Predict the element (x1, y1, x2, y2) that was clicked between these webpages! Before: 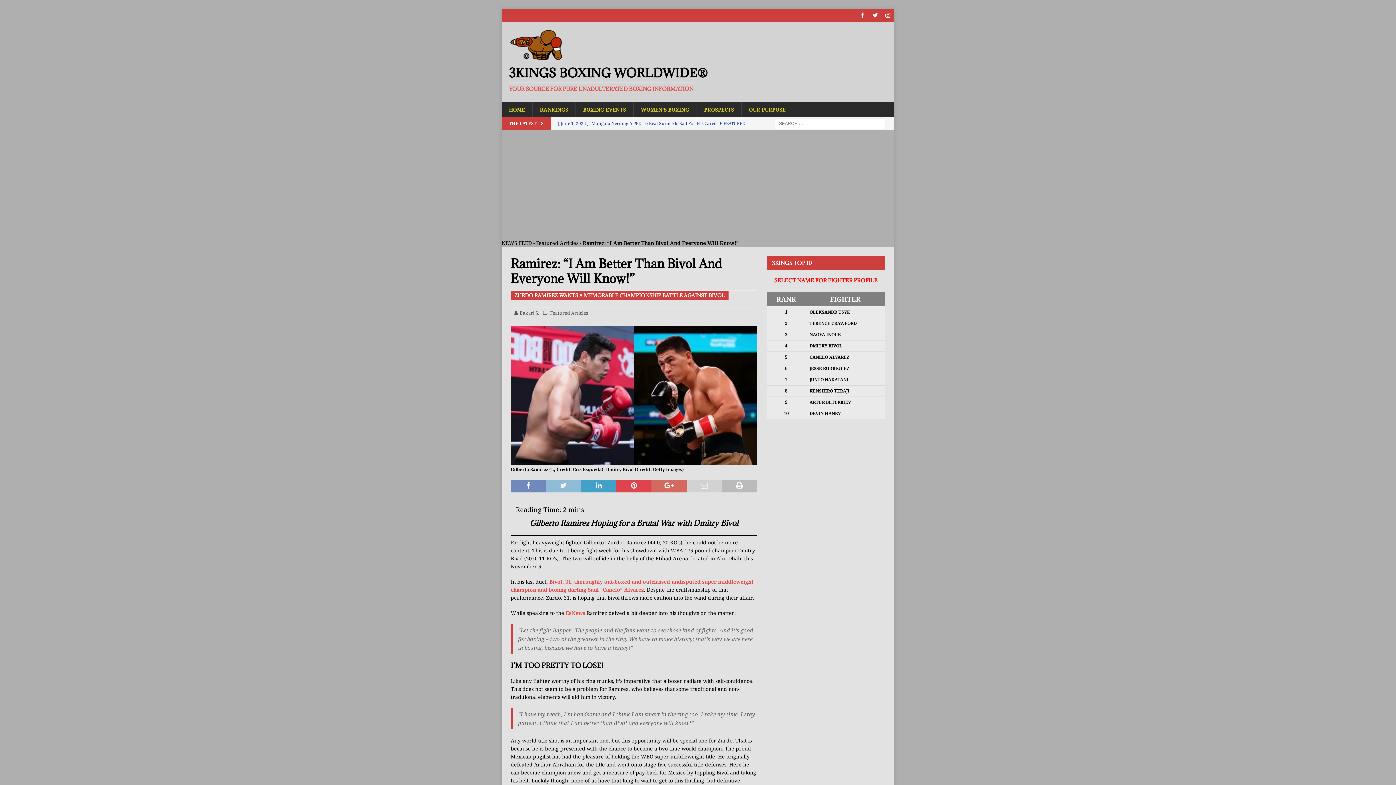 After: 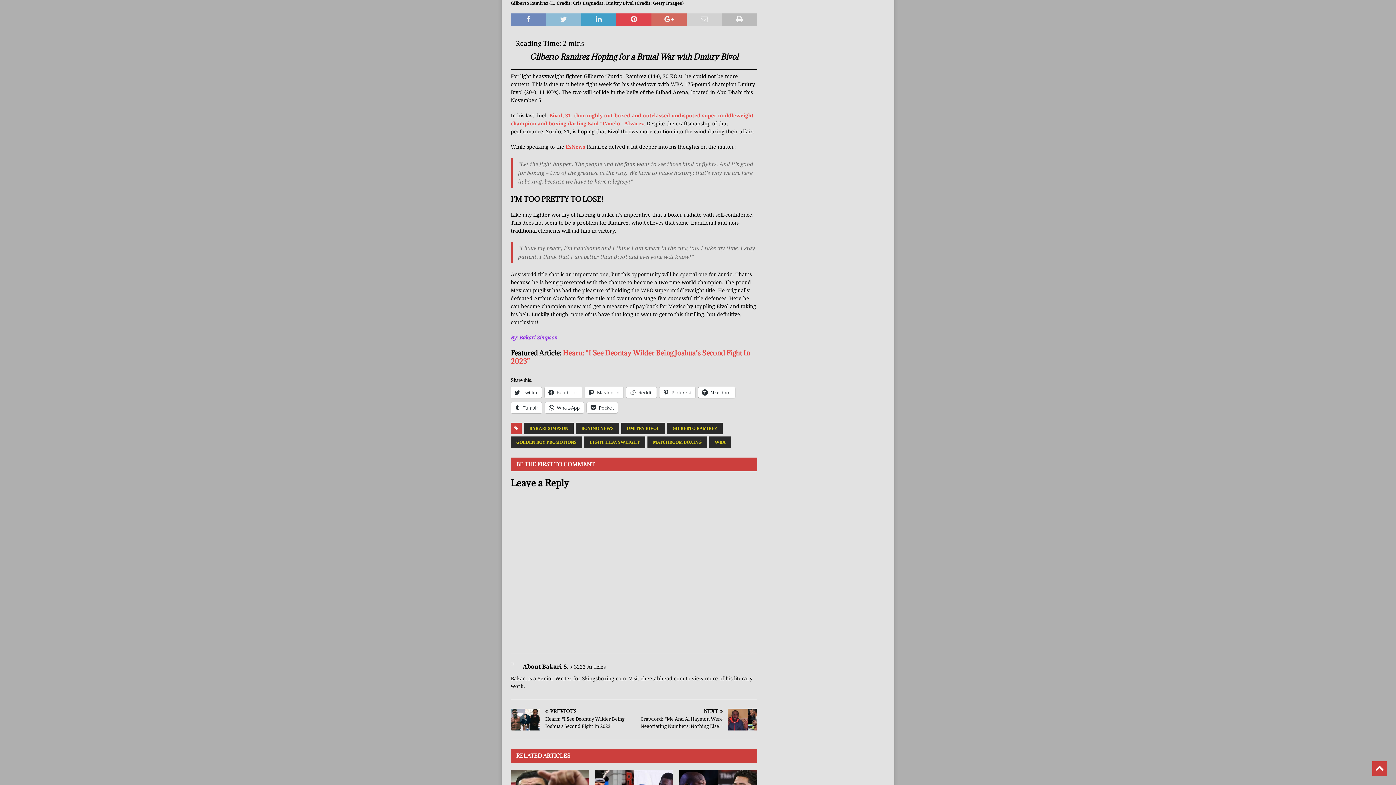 Action: bbox: (698, 769, 735, 780) label: Nextdoor